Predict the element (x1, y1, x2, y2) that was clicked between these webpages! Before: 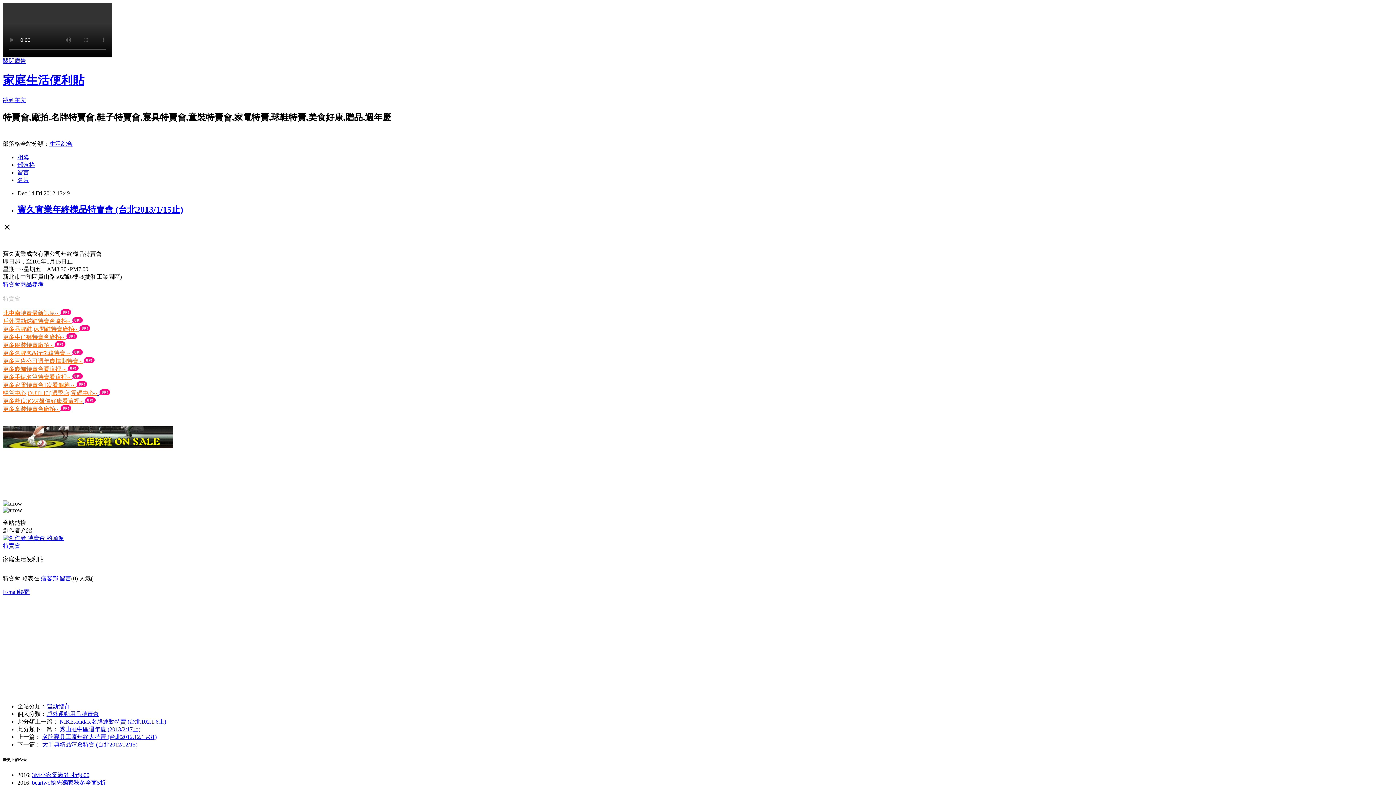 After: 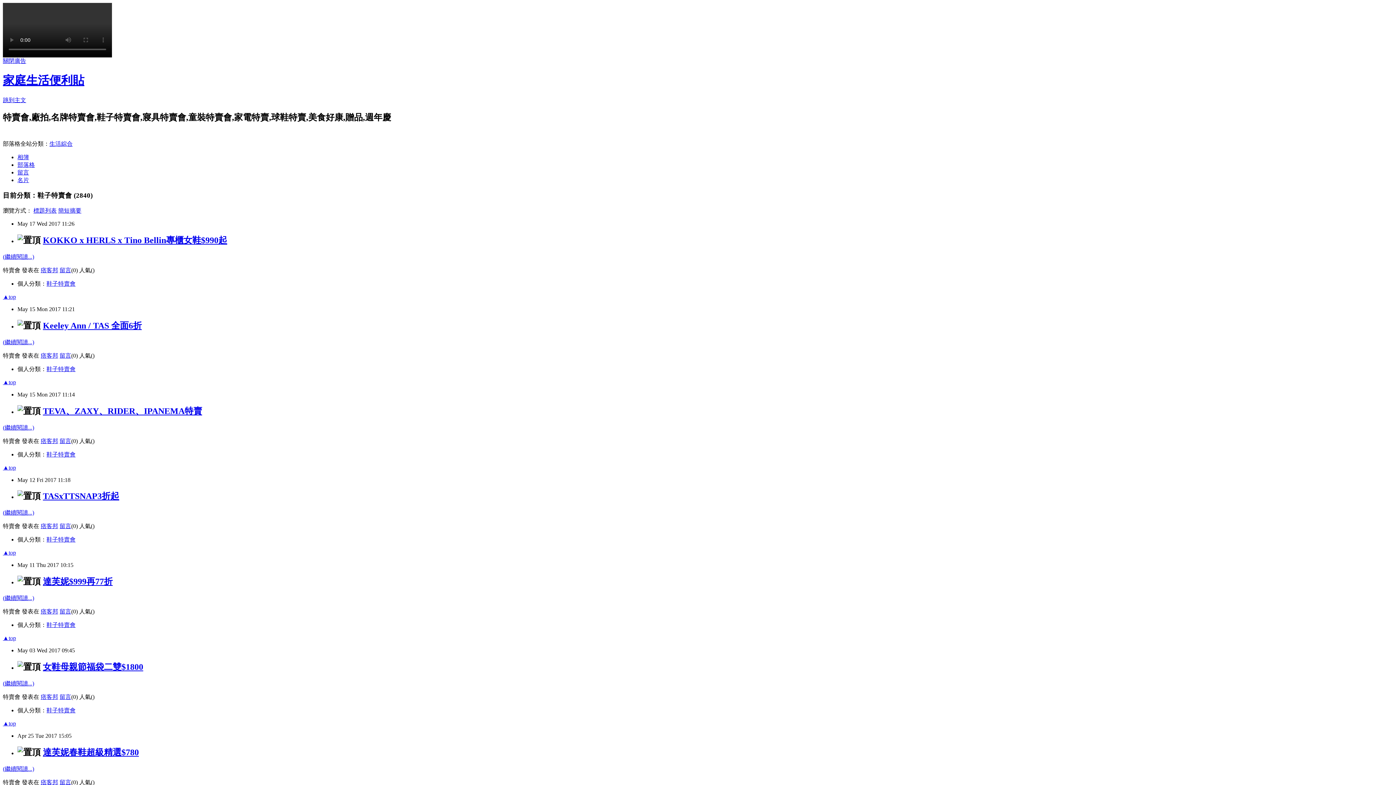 Action: label: 更多品牌鞋,休閒鞋特賣廠拍~  bbox: (2, 326, 78, 332)